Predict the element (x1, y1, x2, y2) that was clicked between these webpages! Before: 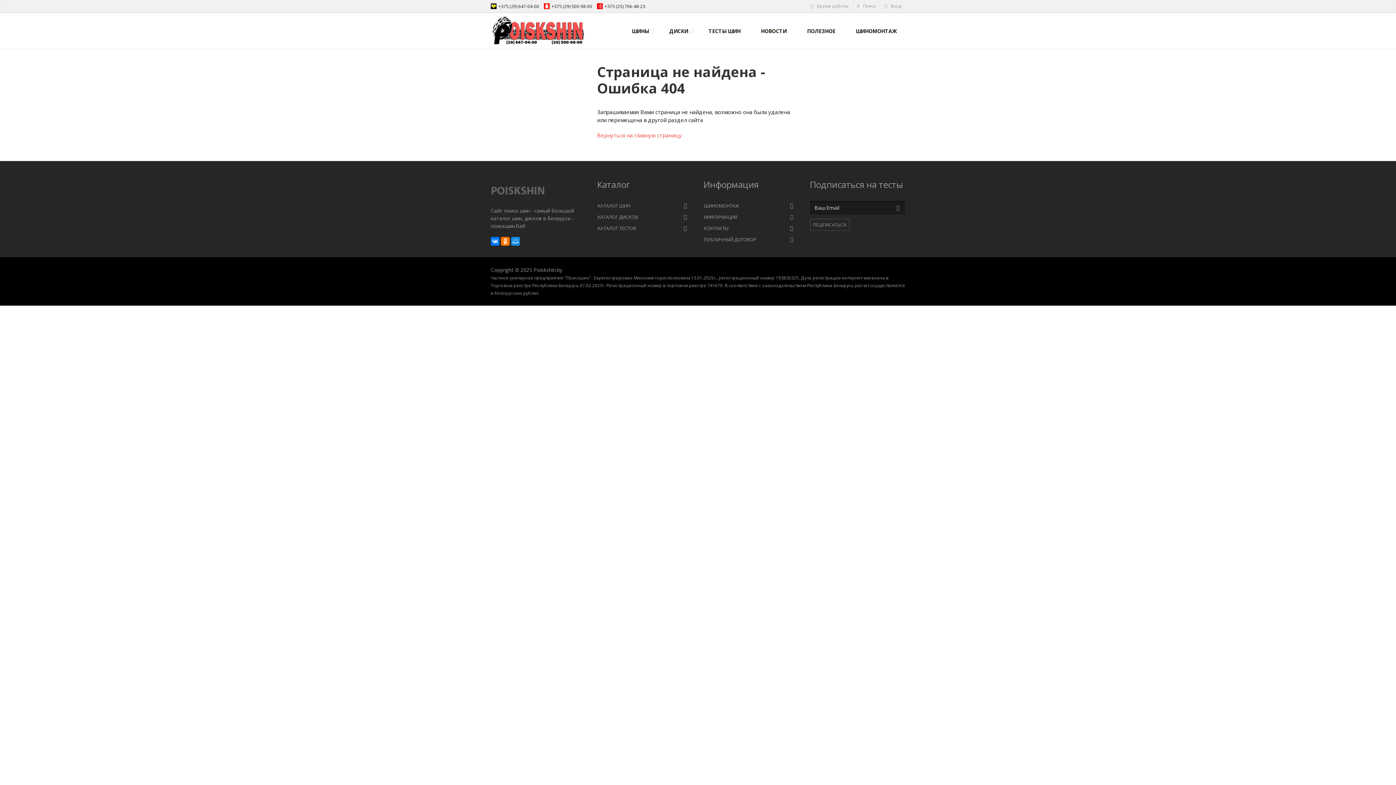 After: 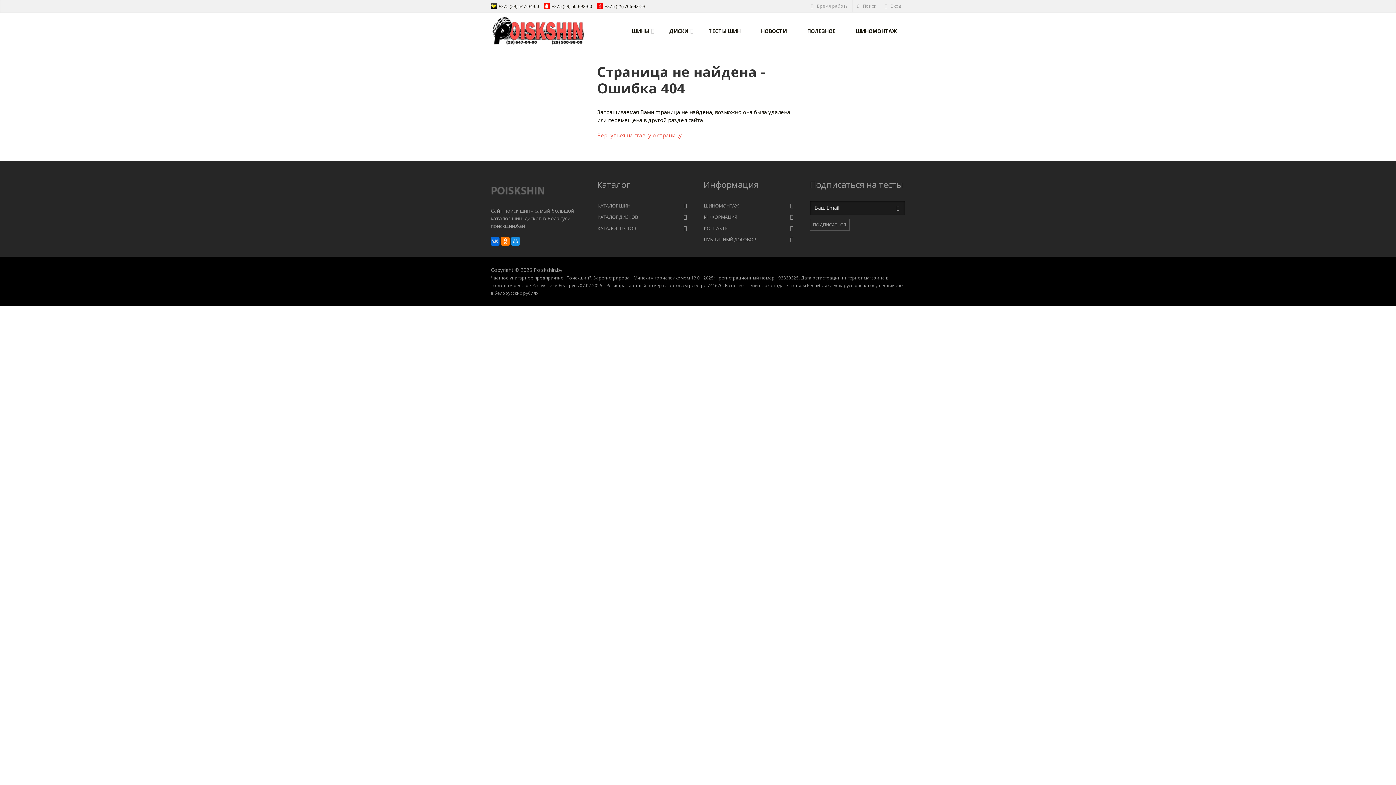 Action: bbox: (490, 237, 499, 245)